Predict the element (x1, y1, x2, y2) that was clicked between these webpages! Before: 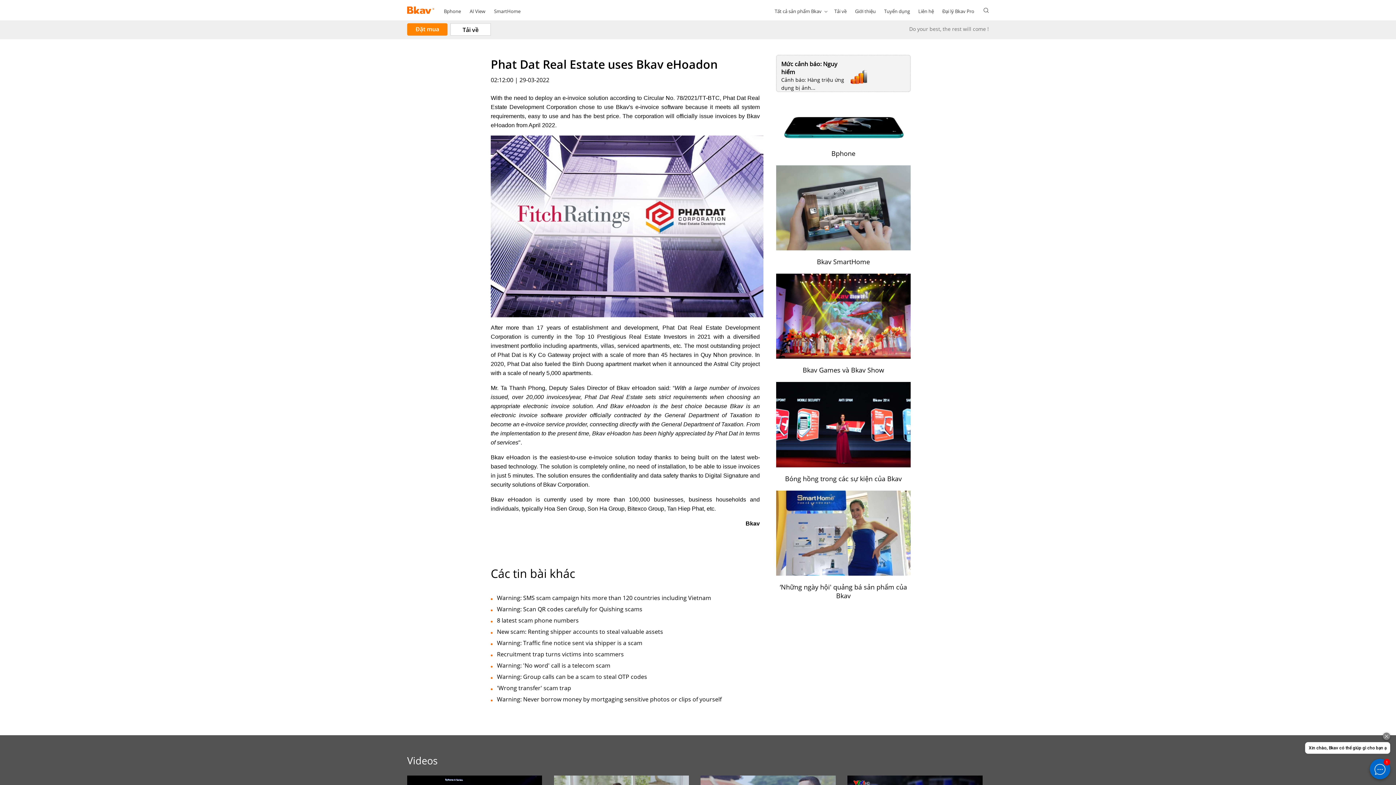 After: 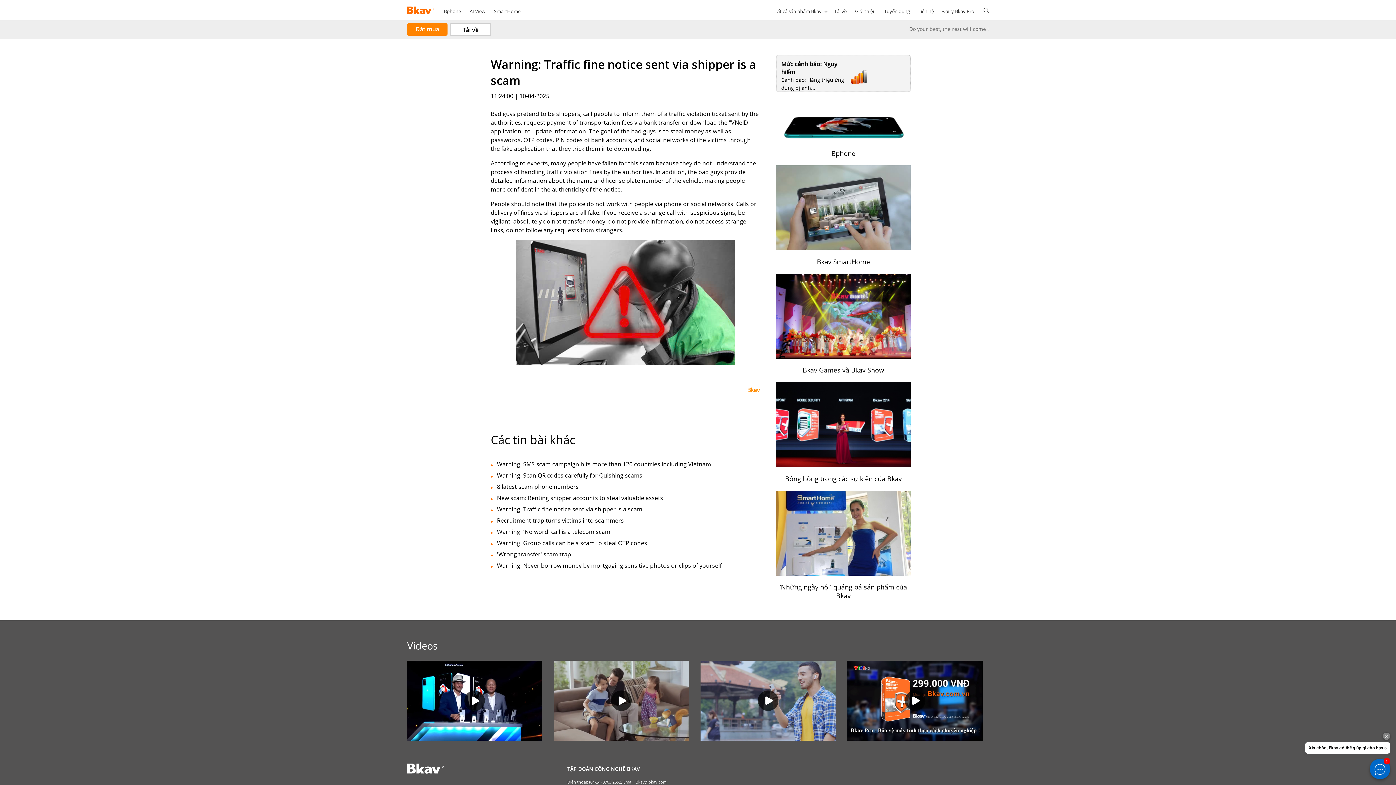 Action: label: Warning: Traffic fine notice sent via shipper is a scam bbox: (497, 639, 642, 647)